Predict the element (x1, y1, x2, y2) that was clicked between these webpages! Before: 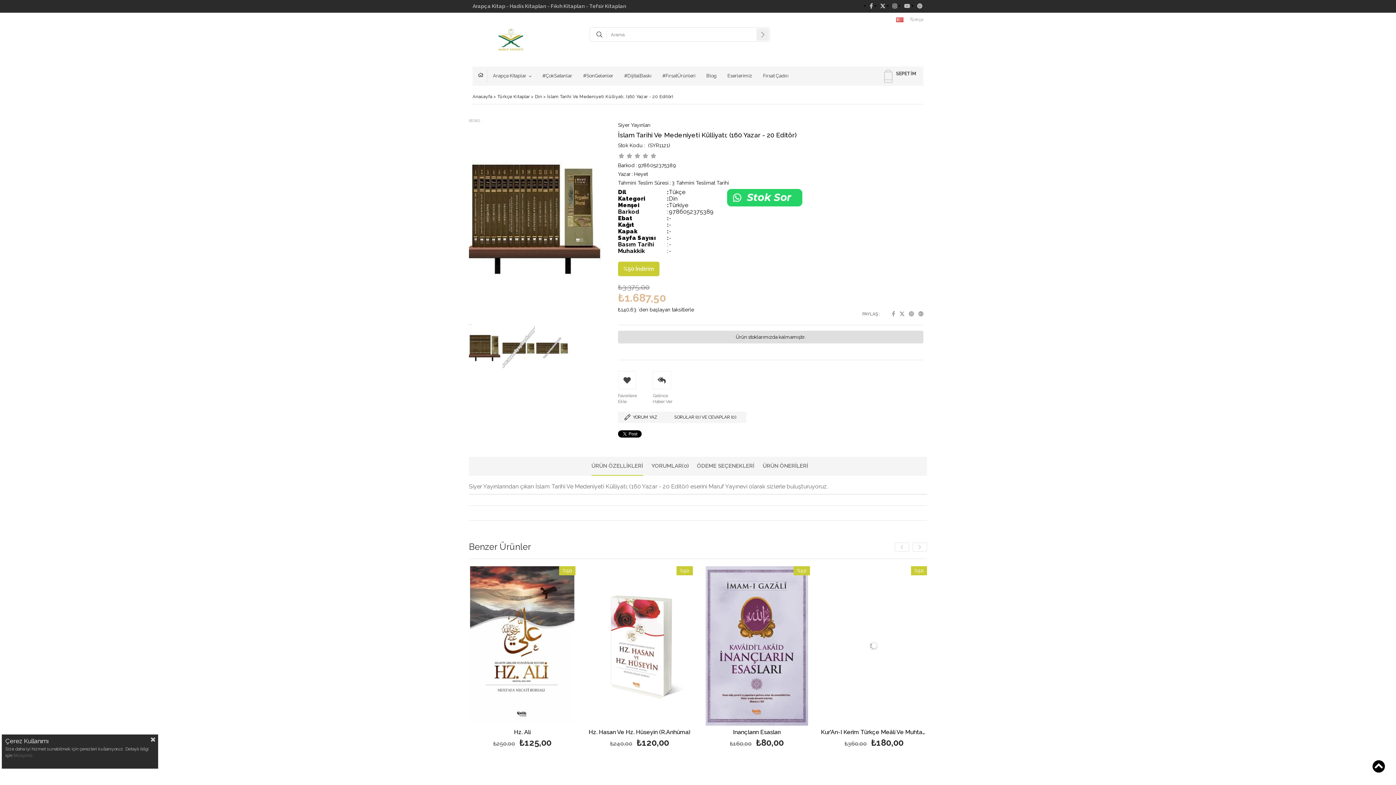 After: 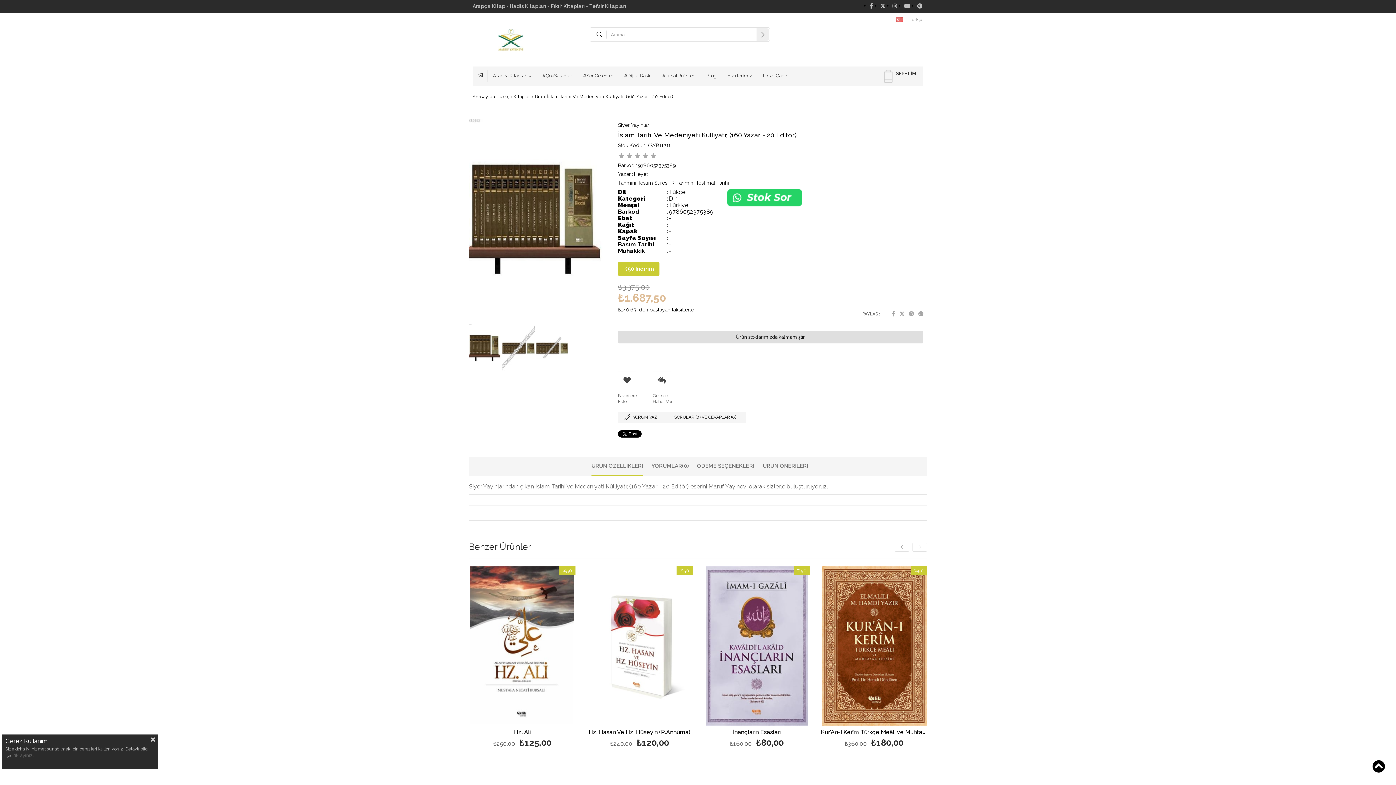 Action: bbox: (899, 310, 904, 317) label:  Twitter